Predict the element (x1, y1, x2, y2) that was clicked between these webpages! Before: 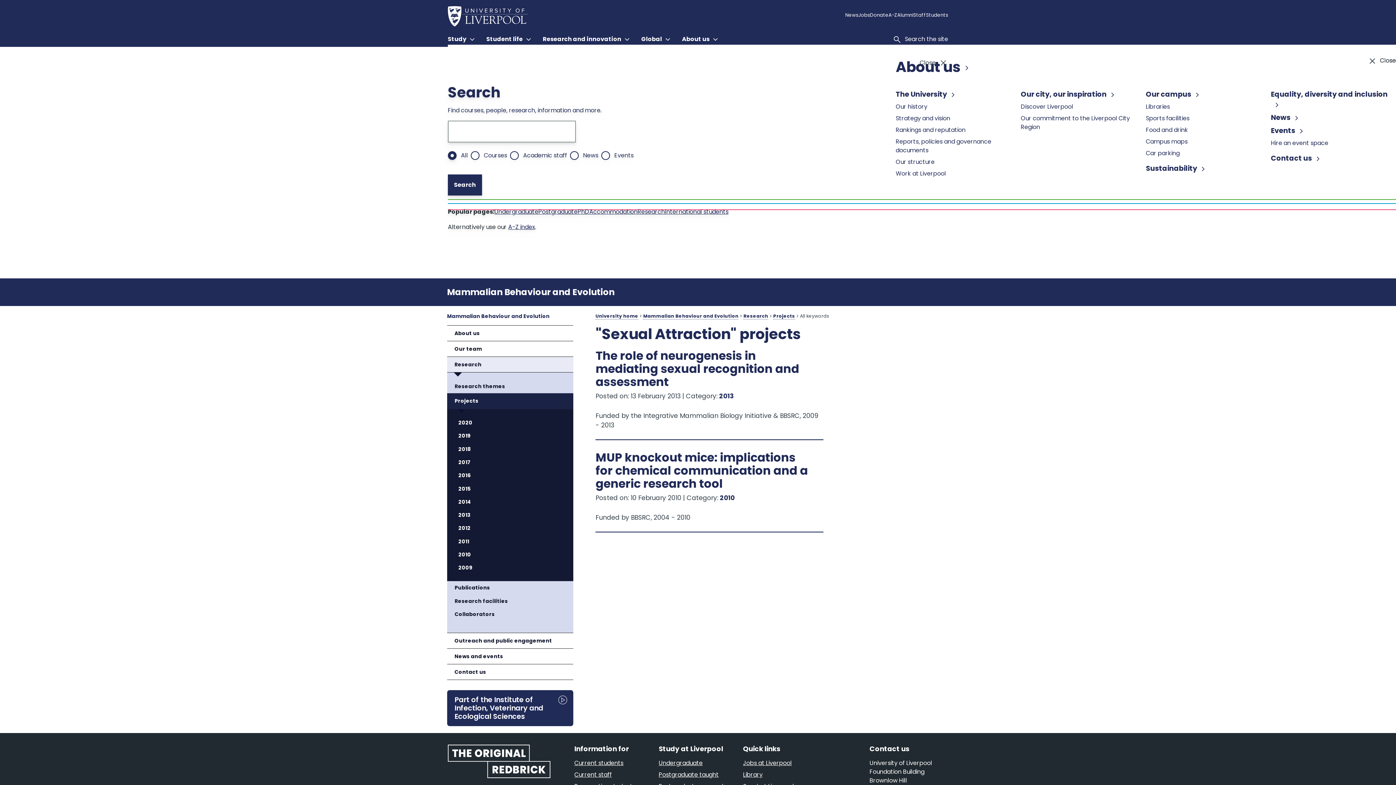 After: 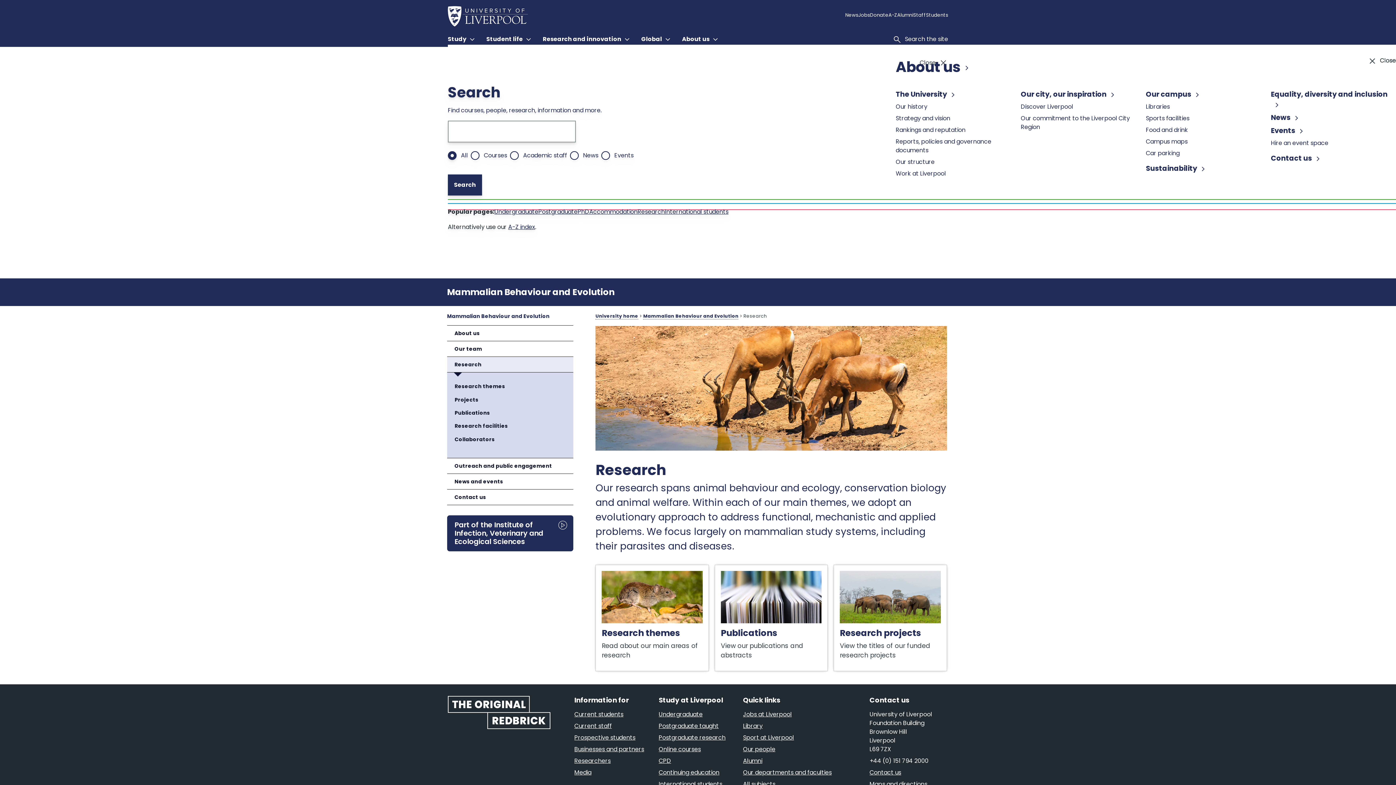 Action: label: Research bbox: (730, 328, 752, 334)